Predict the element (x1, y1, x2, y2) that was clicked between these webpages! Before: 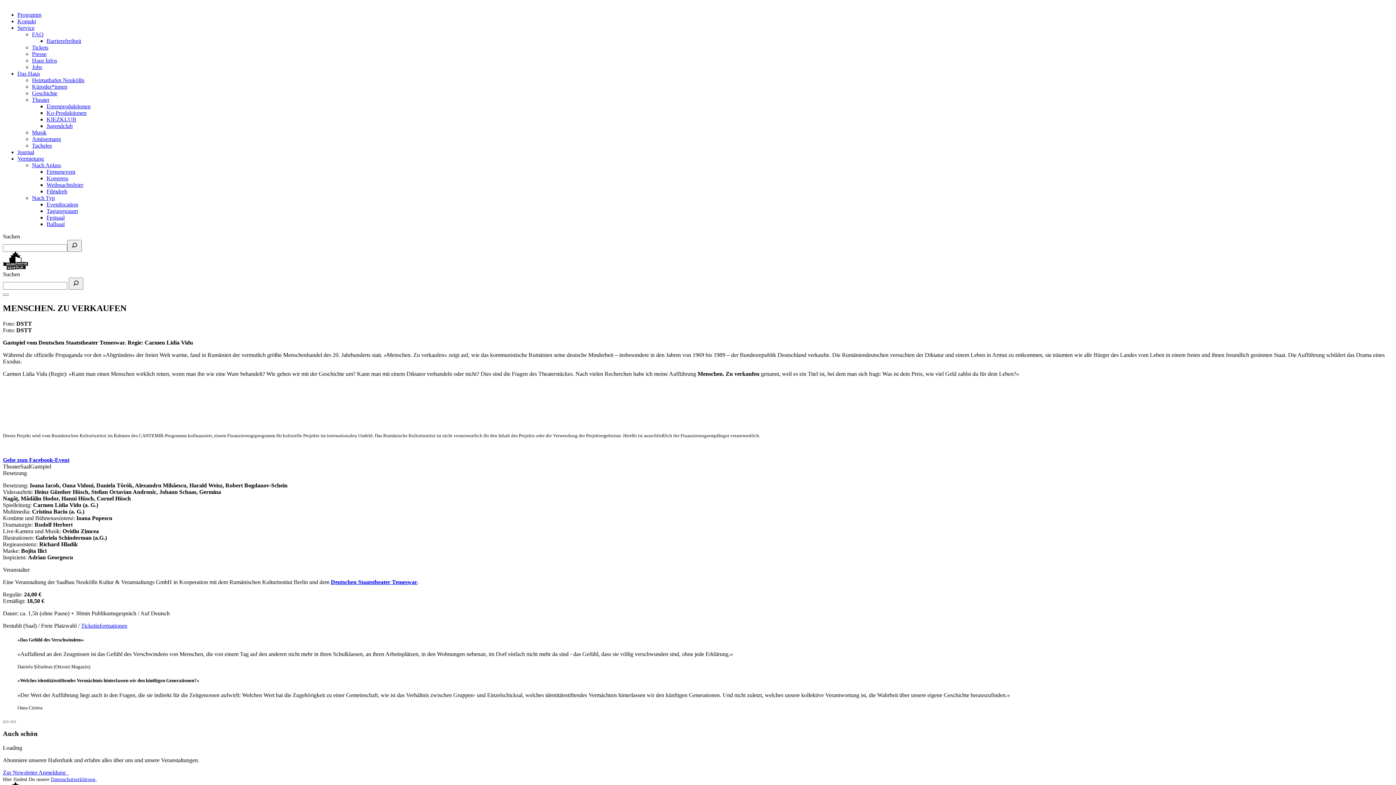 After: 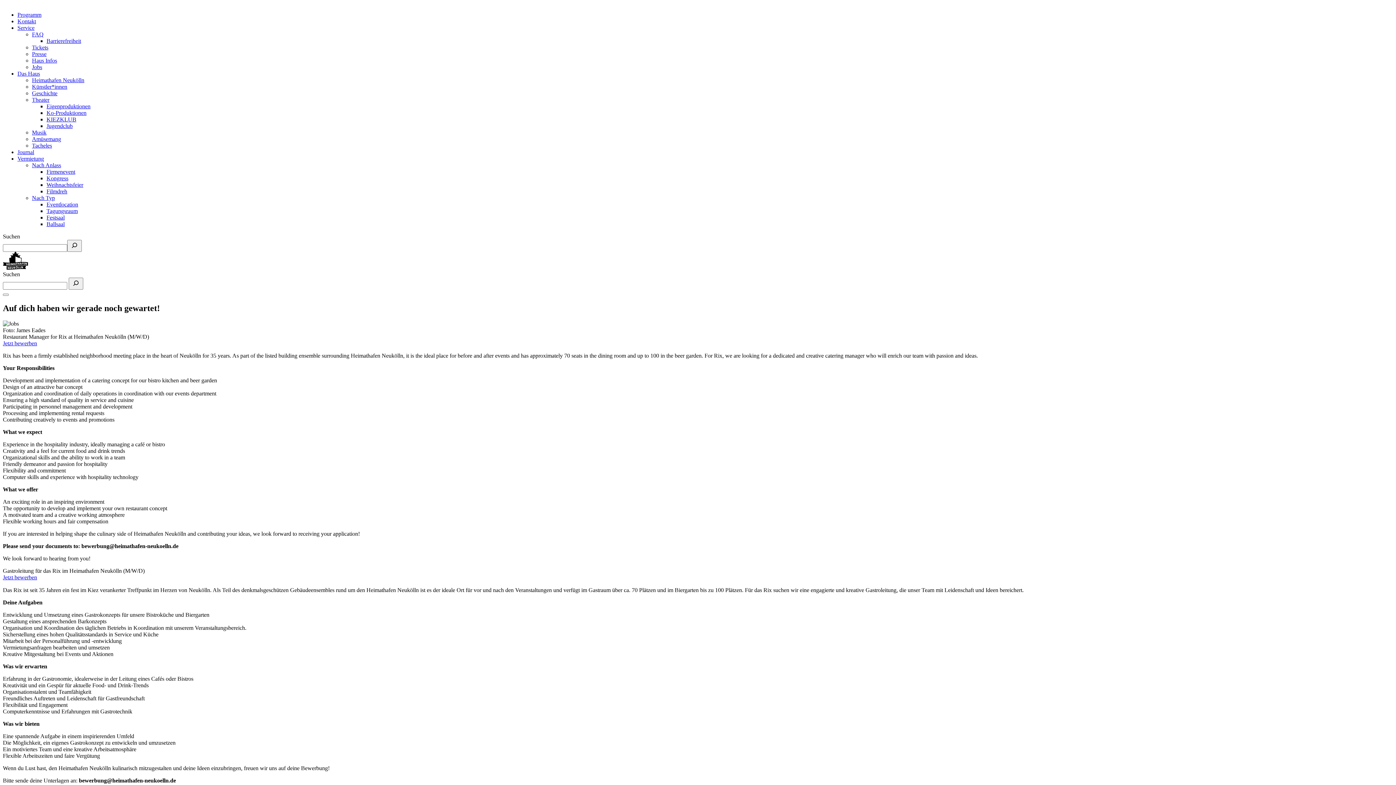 Action: bbox: (32, 64, 42, 70) label: Jobs